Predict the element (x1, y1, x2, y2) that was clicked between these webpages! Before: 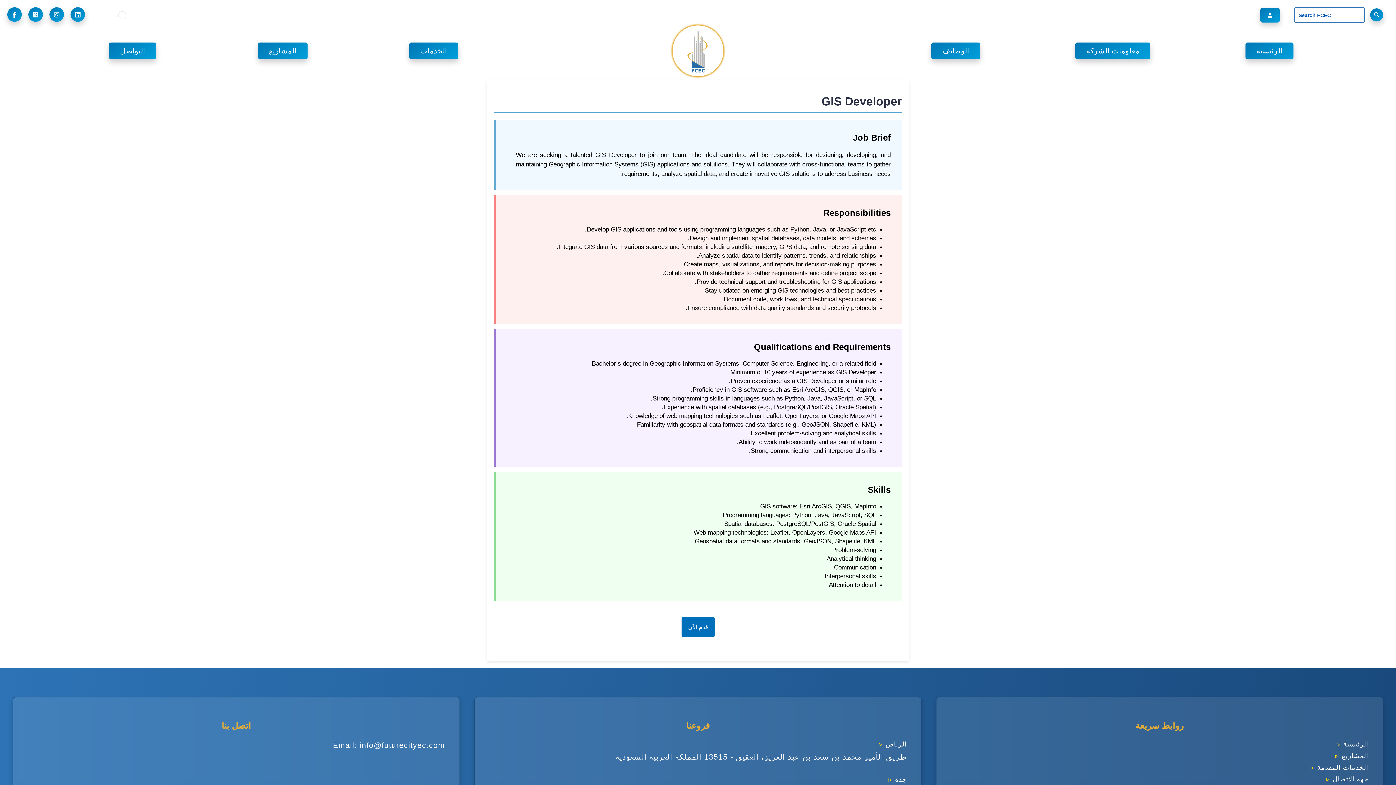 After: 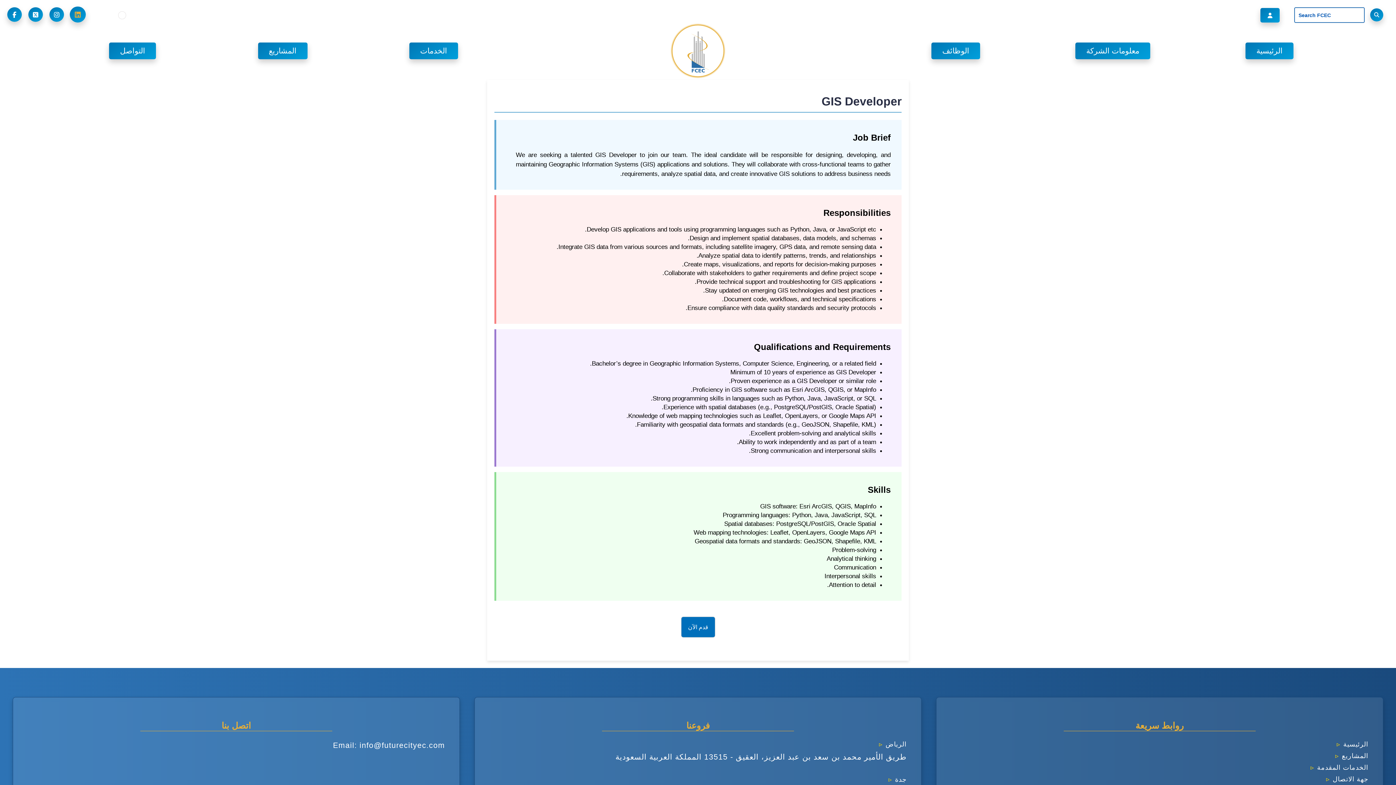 Action: label: LinkedIn bbox: (70, 7, 85, 21)